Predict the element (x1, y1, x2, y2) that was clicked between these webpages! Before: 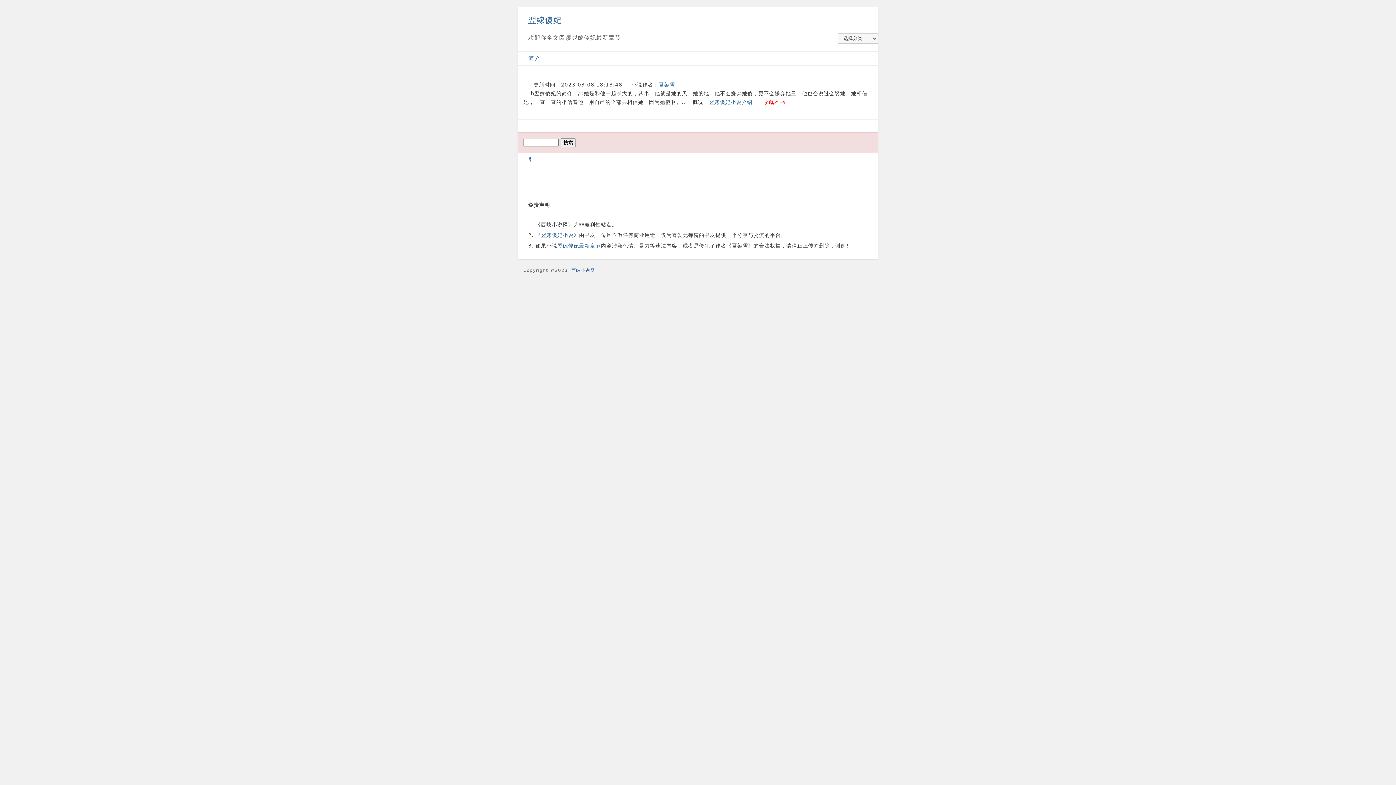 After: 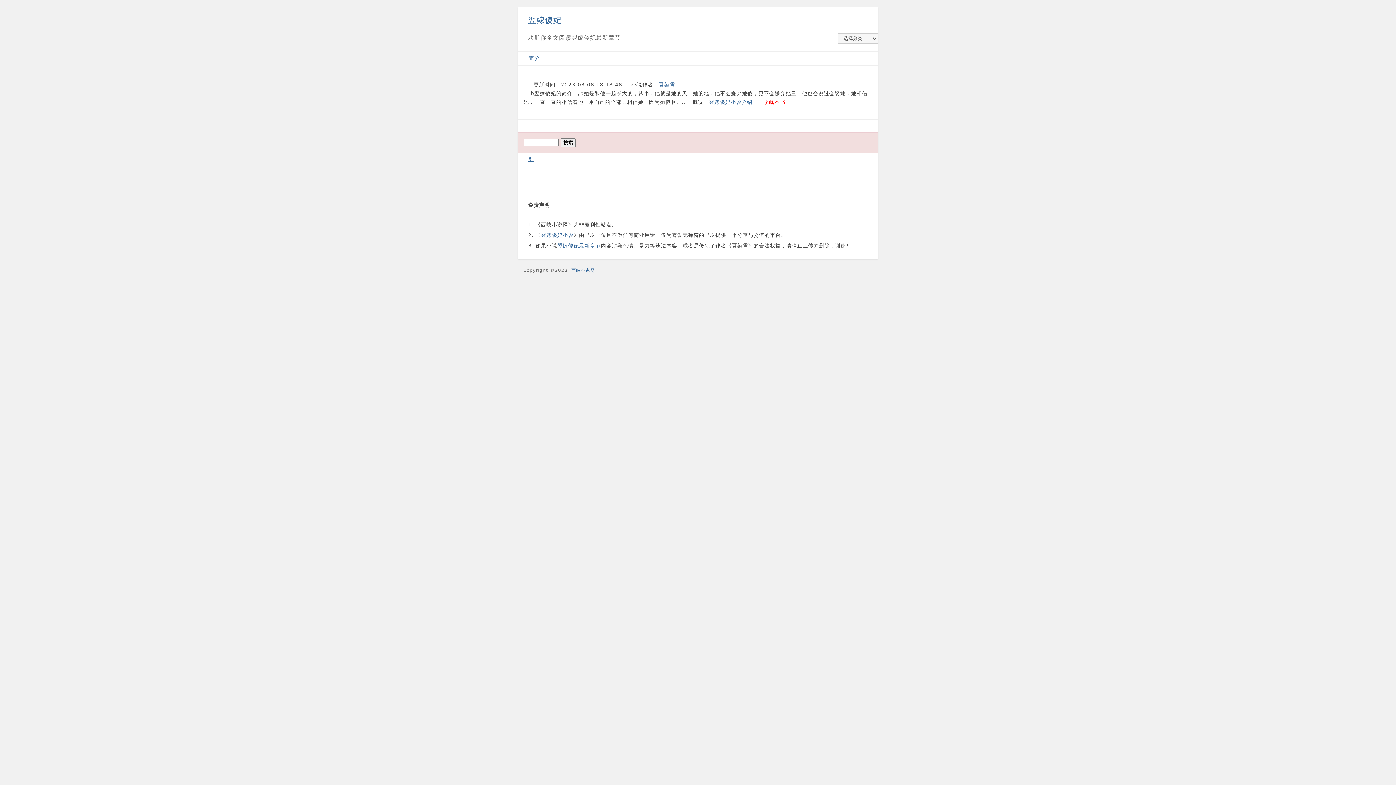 Action: bbox: (528, 156, 533, 162) label: 引